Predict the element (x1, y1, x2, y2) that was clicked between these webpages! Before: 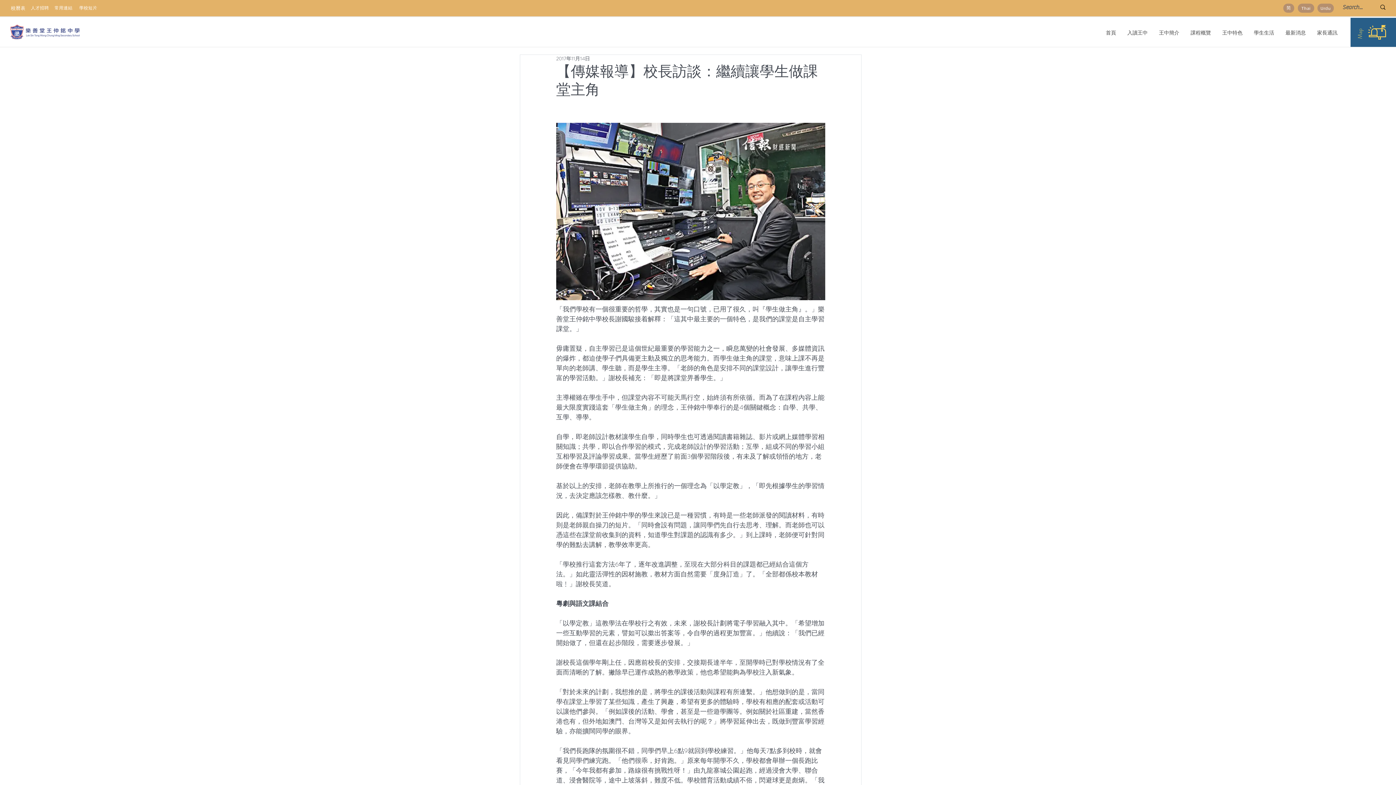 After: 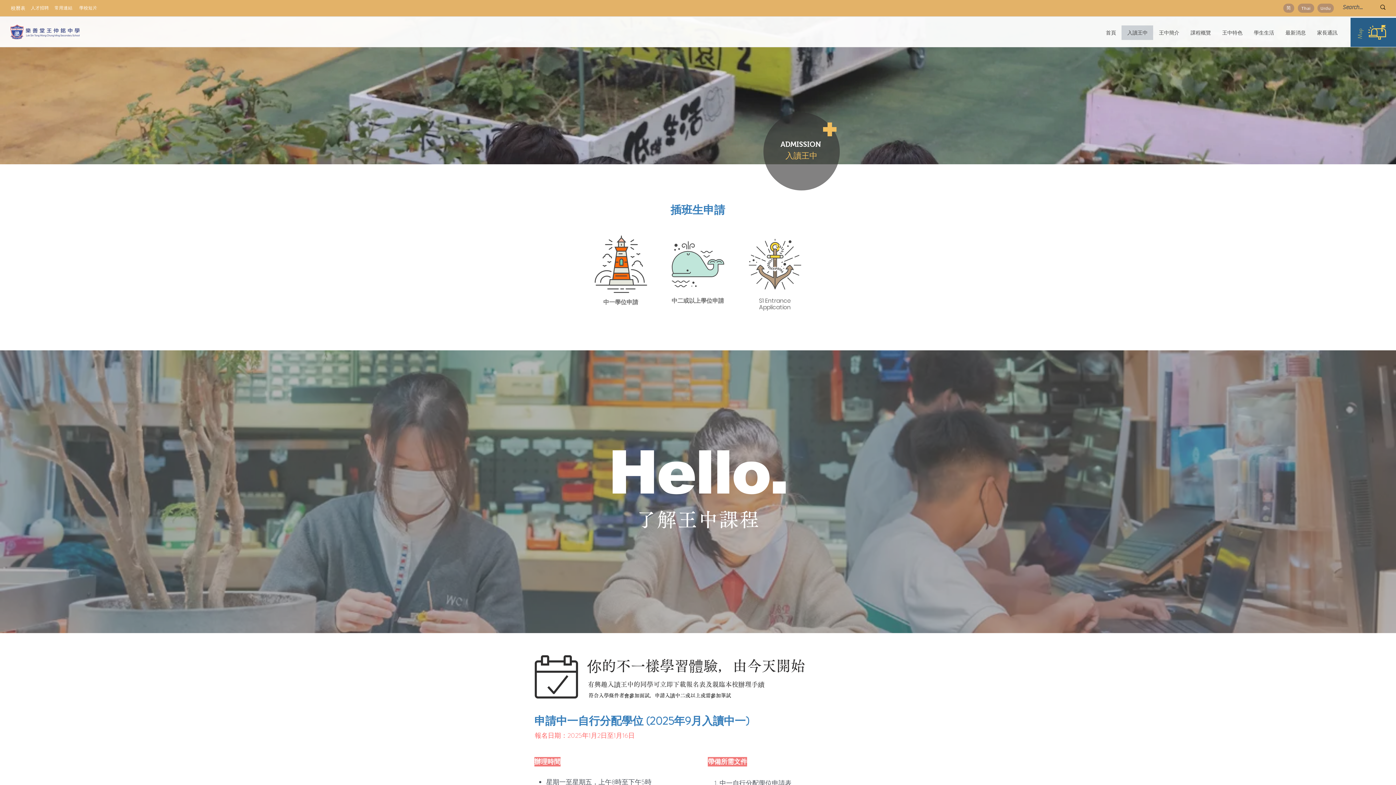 Action: label: 入讀王中 bbox: (1121, 25, 1153, 40)